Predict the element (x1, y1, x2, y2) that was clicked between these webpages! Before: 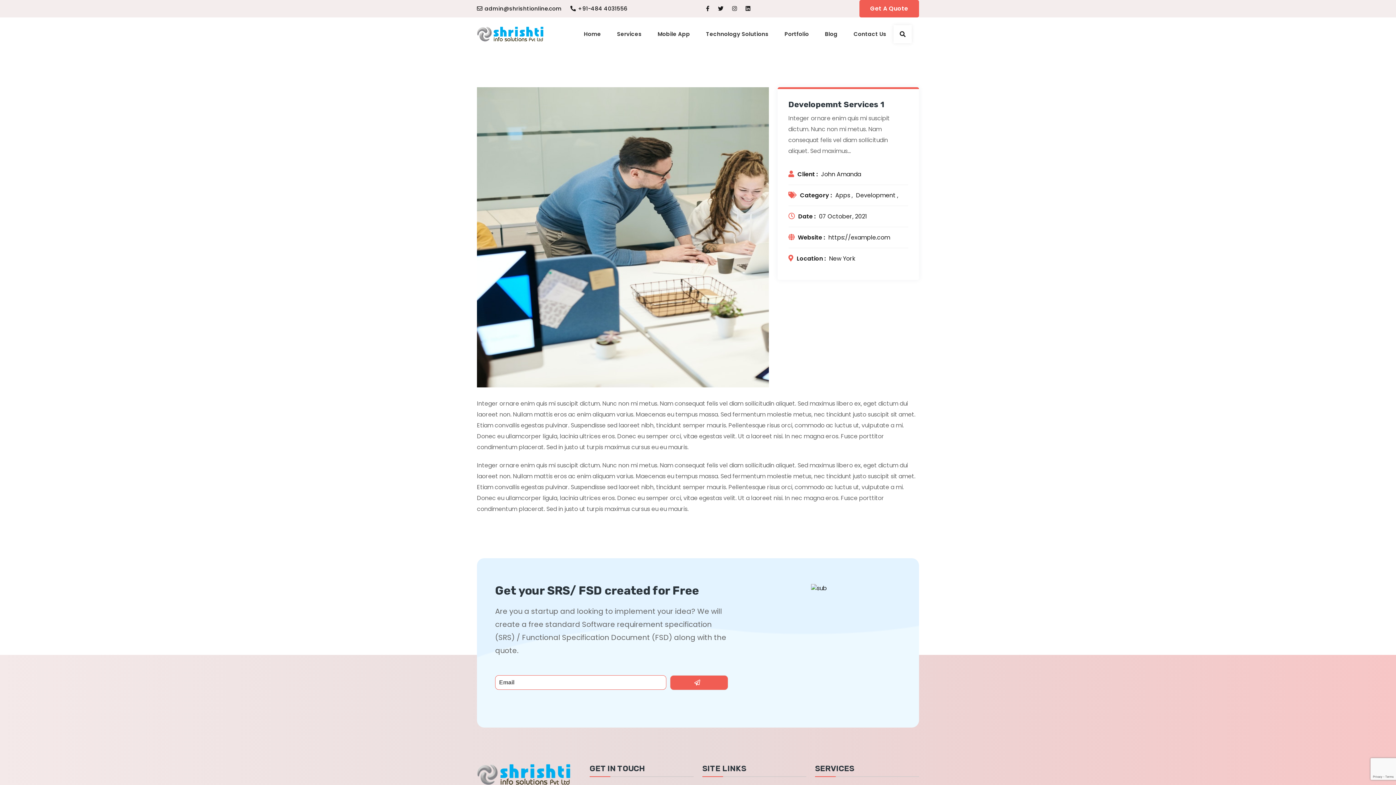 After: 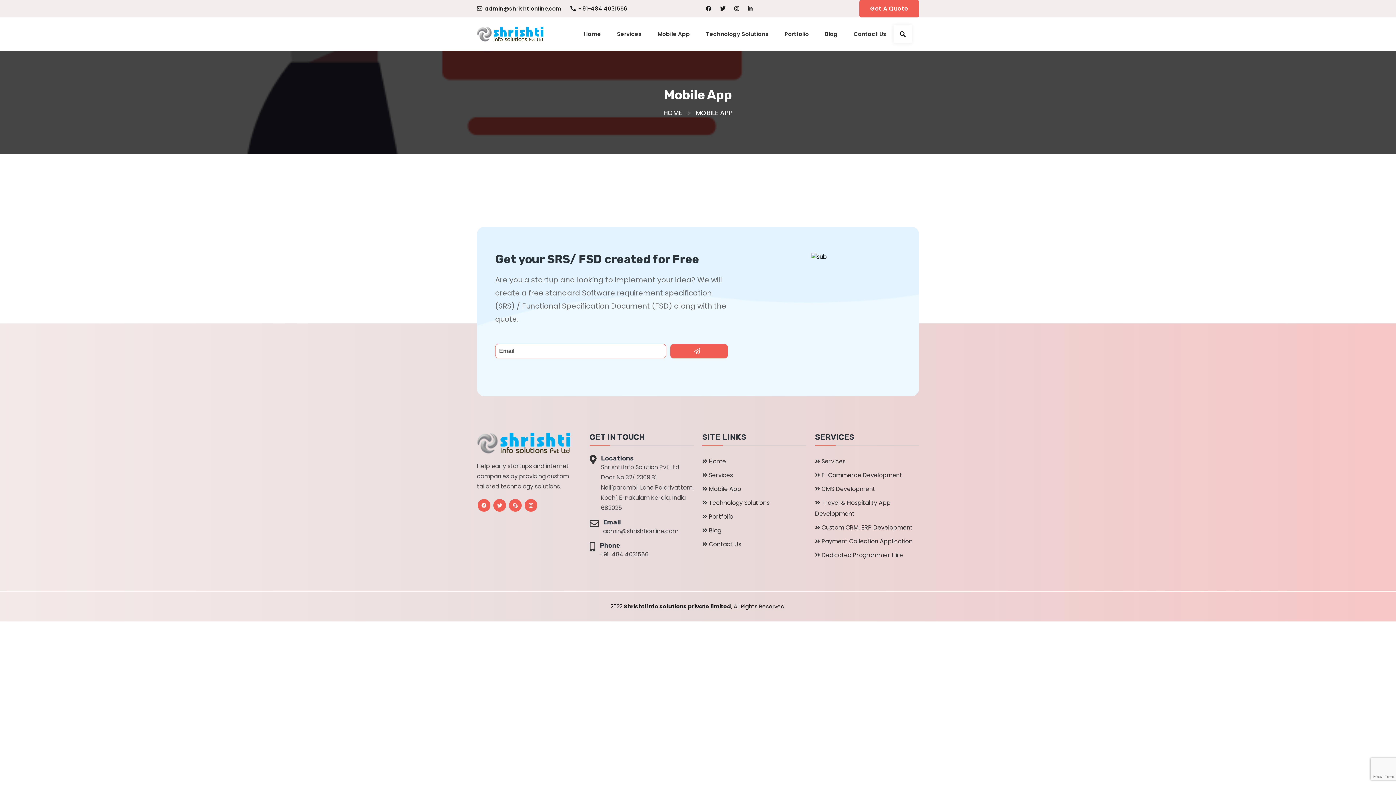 Action: label: Mobile App bbox: (657, 17, 690, 50)